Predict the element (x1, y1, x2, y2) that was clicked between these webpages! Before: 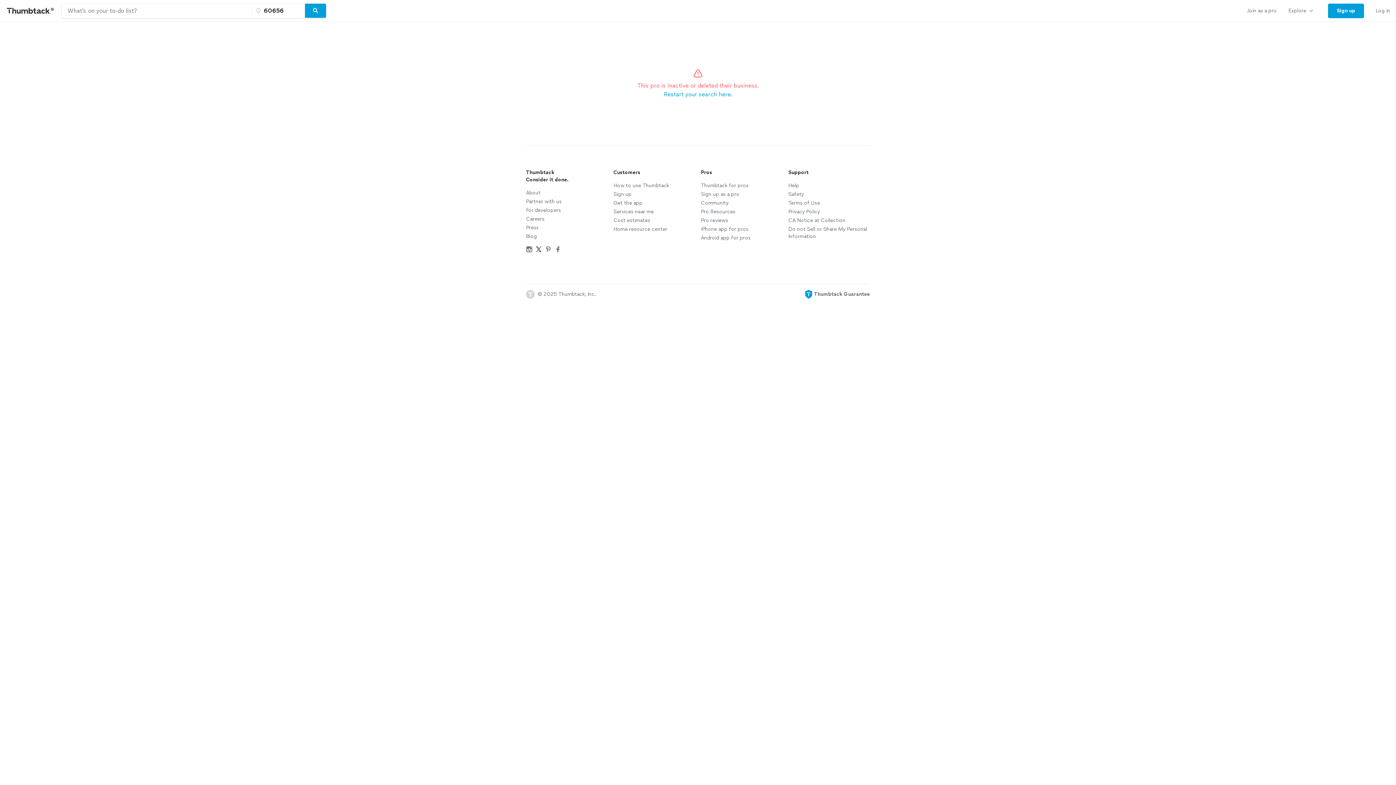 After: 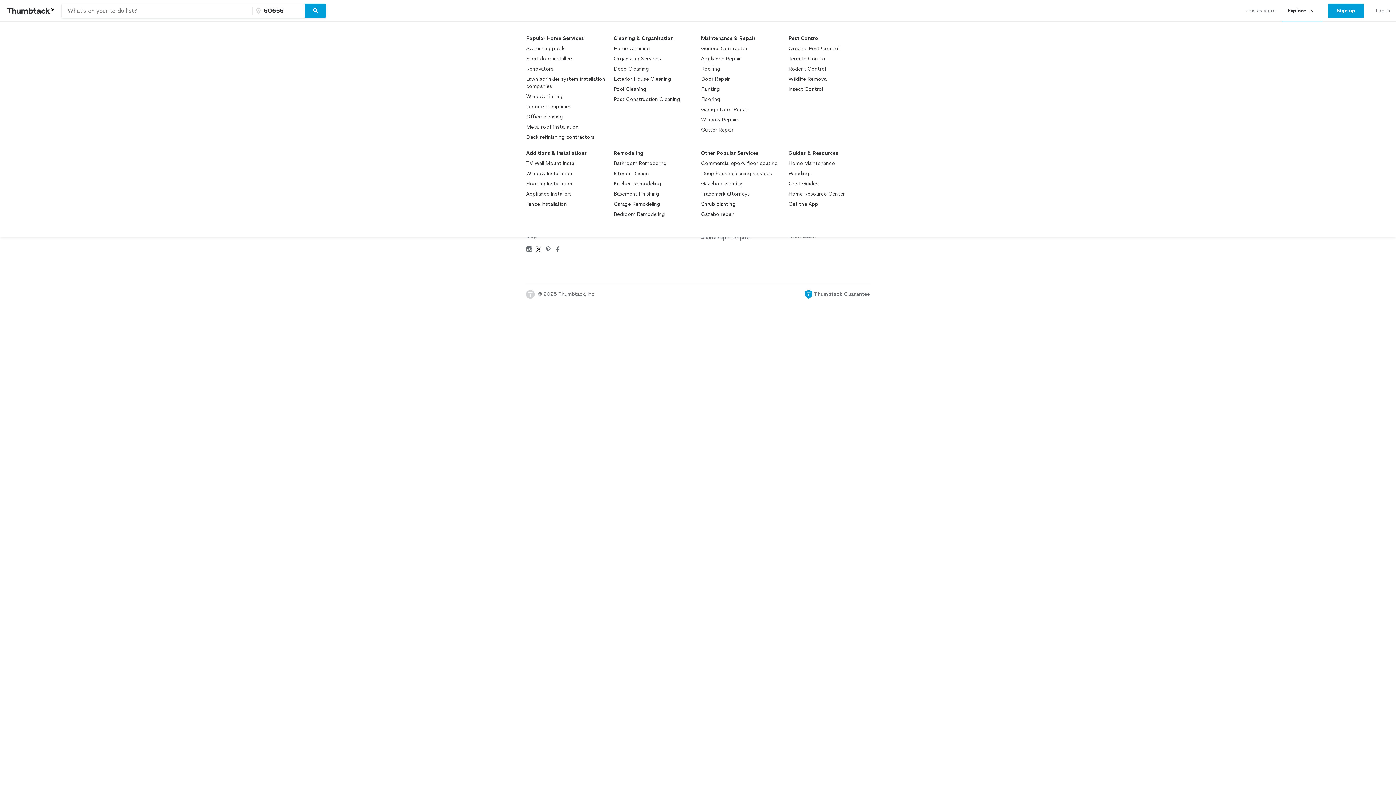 Action: bbox: (1282, 0, 1322, 21) label: Explore